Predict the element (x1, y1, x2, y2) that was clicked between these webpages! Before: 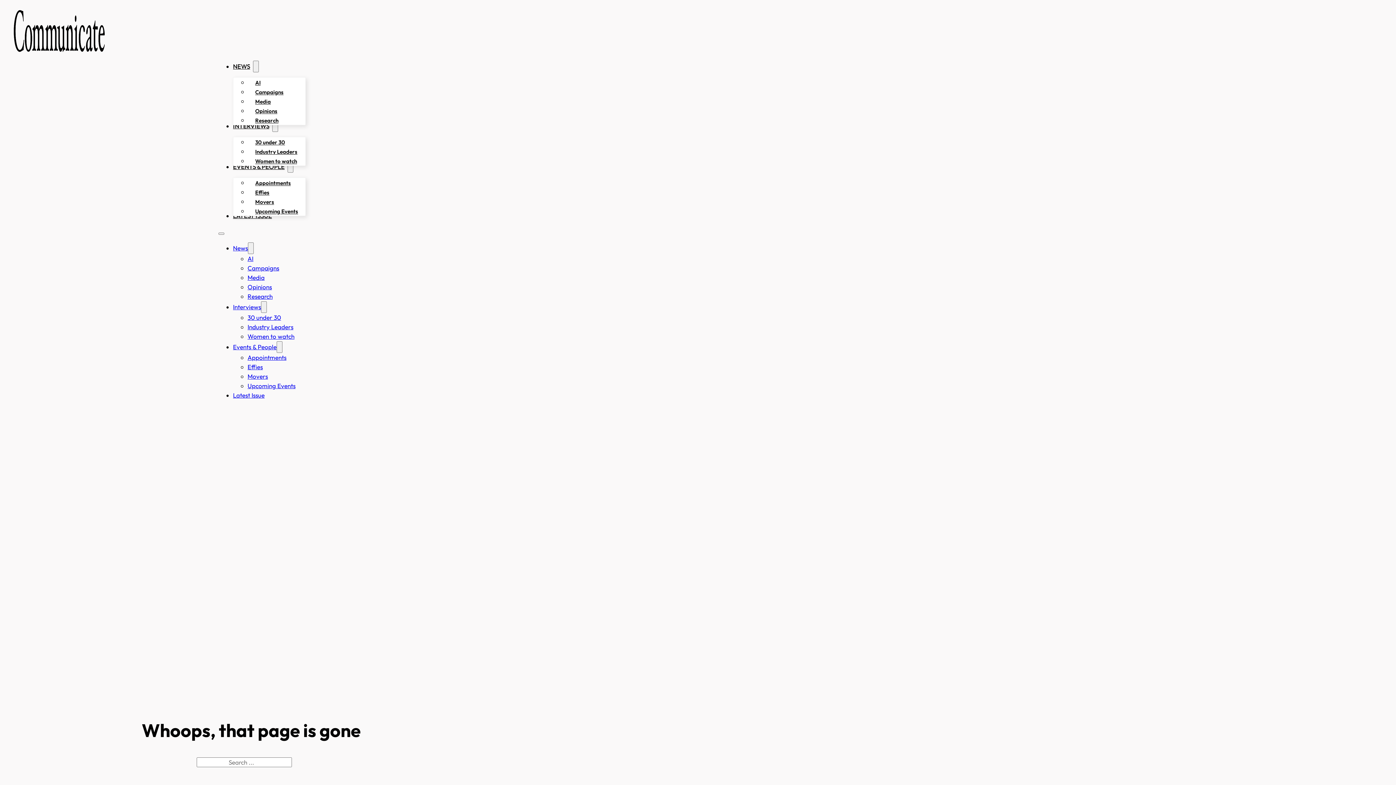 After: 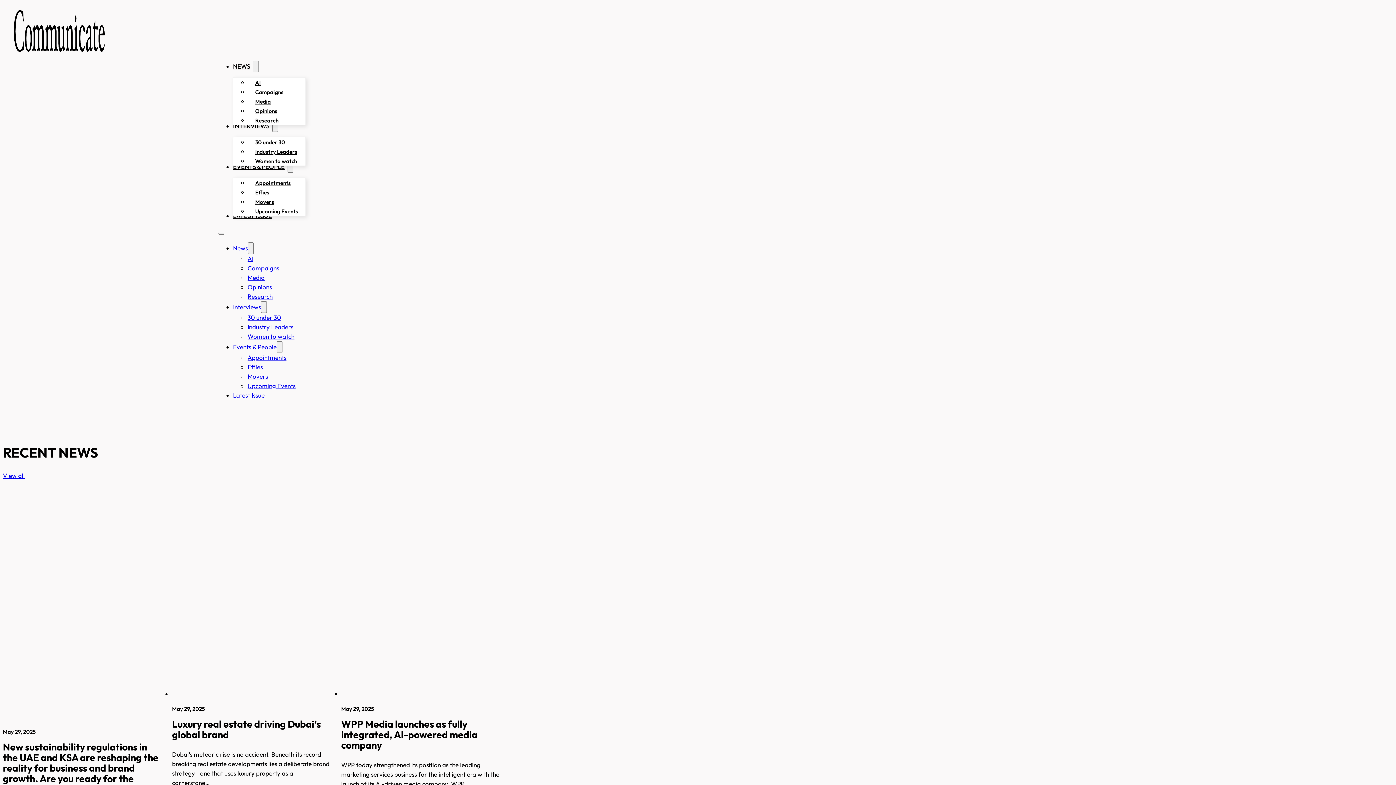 Action: bbox: (13, 45, 104, 53)